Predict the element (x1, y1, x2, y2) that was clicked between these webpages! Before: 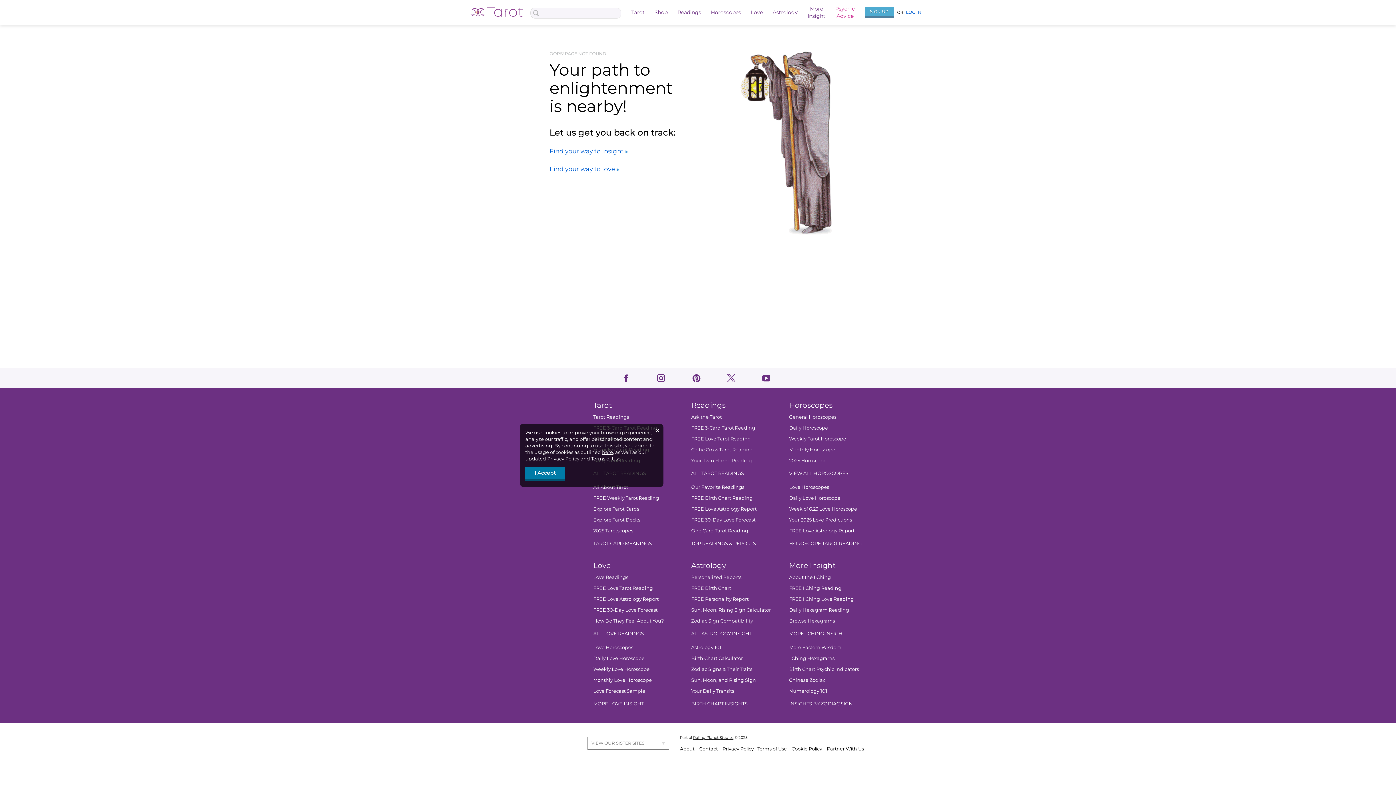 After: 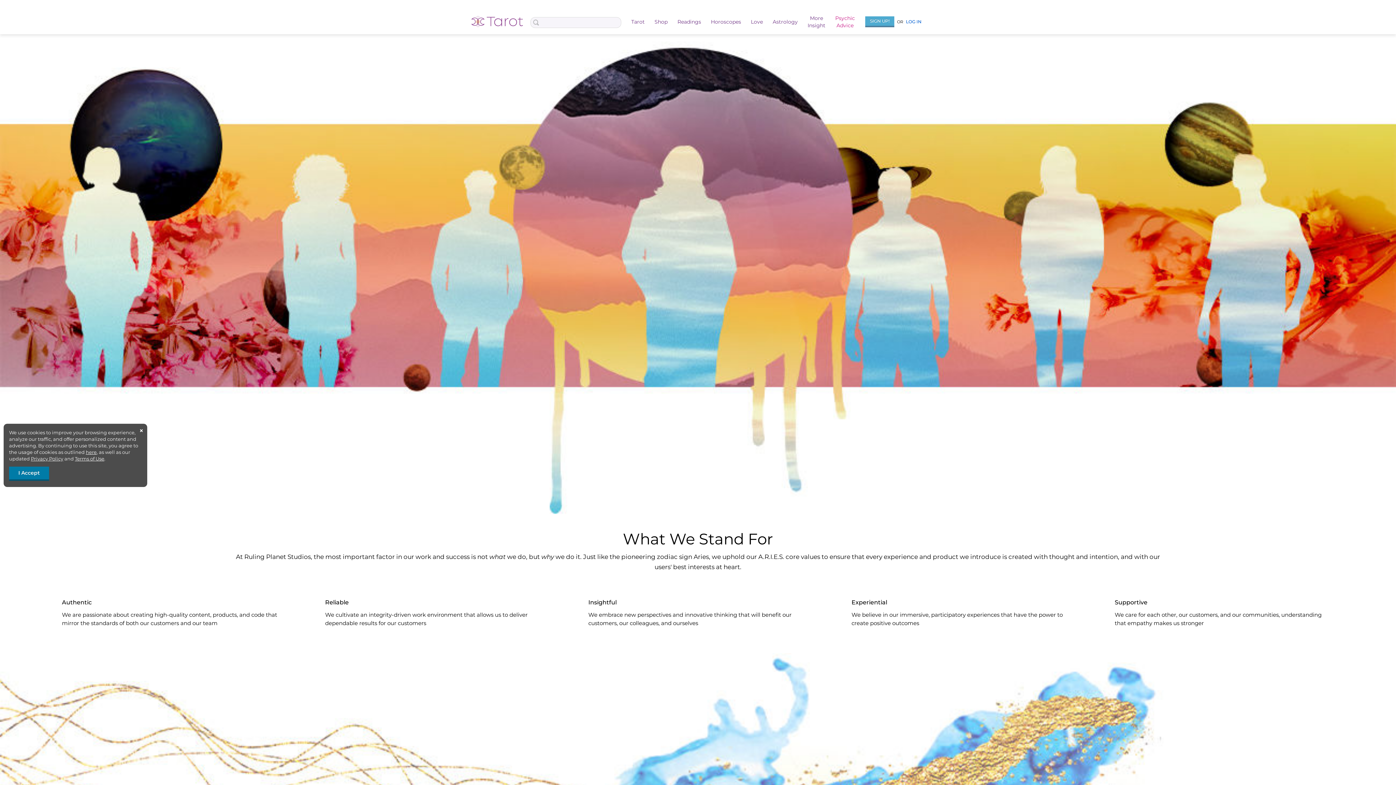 Action: bbox: (680, 746, 695, 752) label: About 